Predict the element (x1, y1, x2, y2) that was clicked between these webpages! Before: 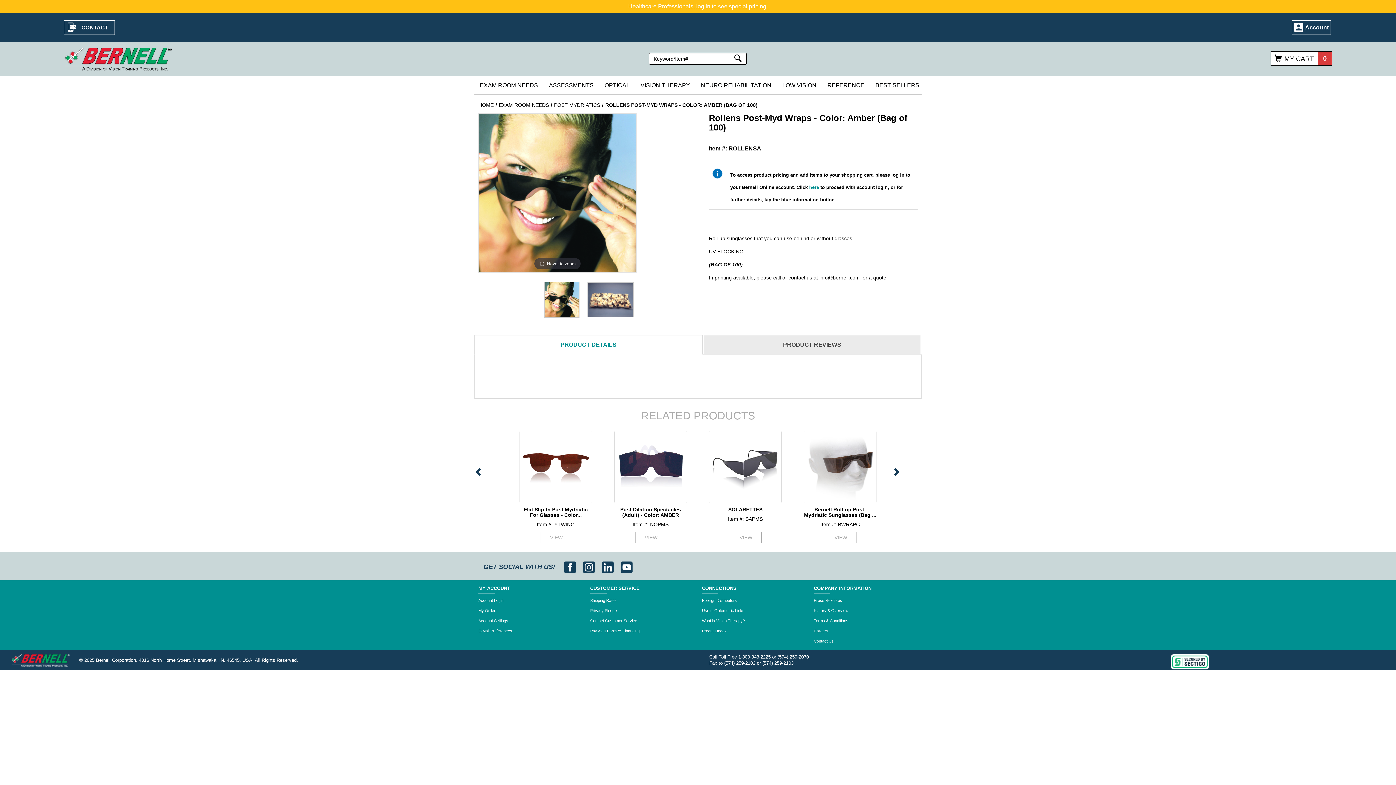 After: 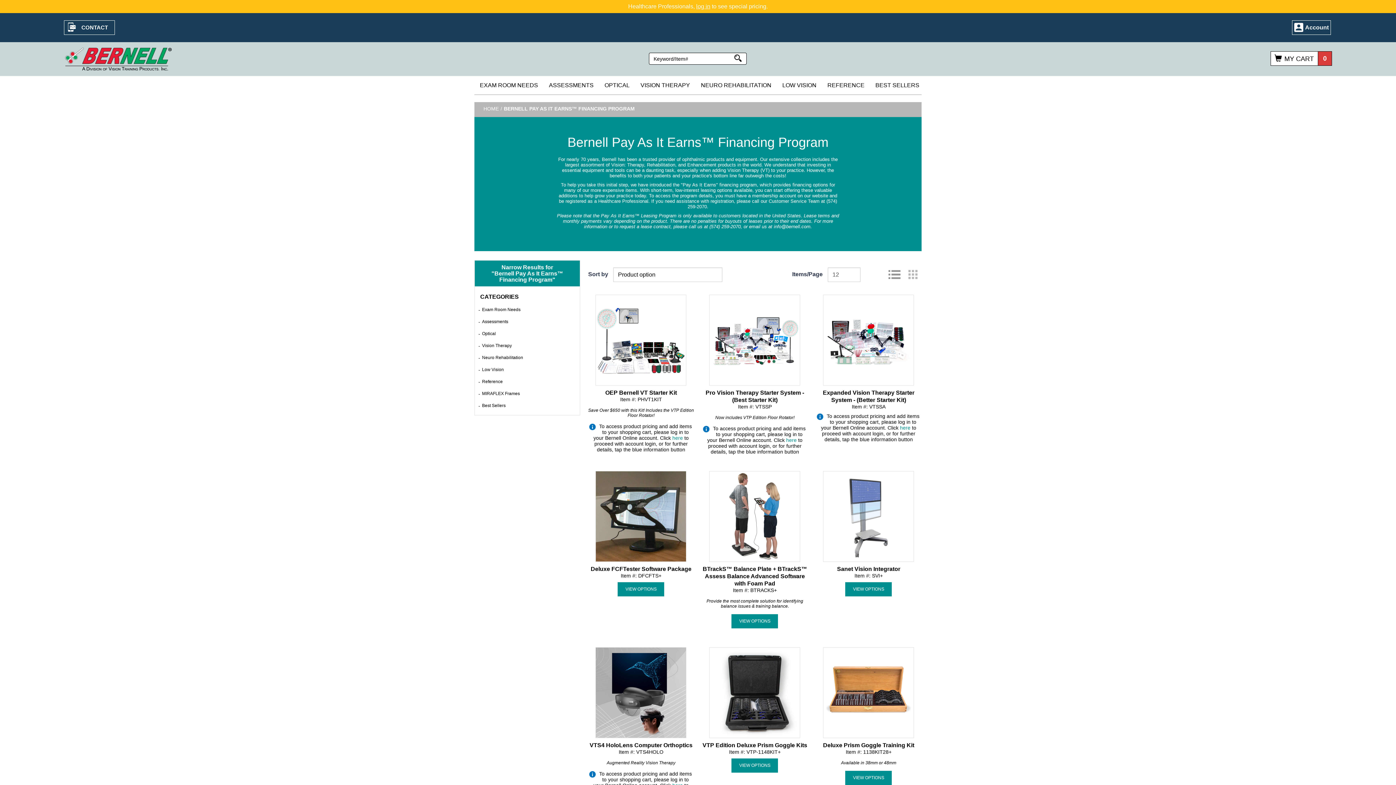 Action: bbox: (590, 626, 694, 636) label: Pay As It Earns™ Financing